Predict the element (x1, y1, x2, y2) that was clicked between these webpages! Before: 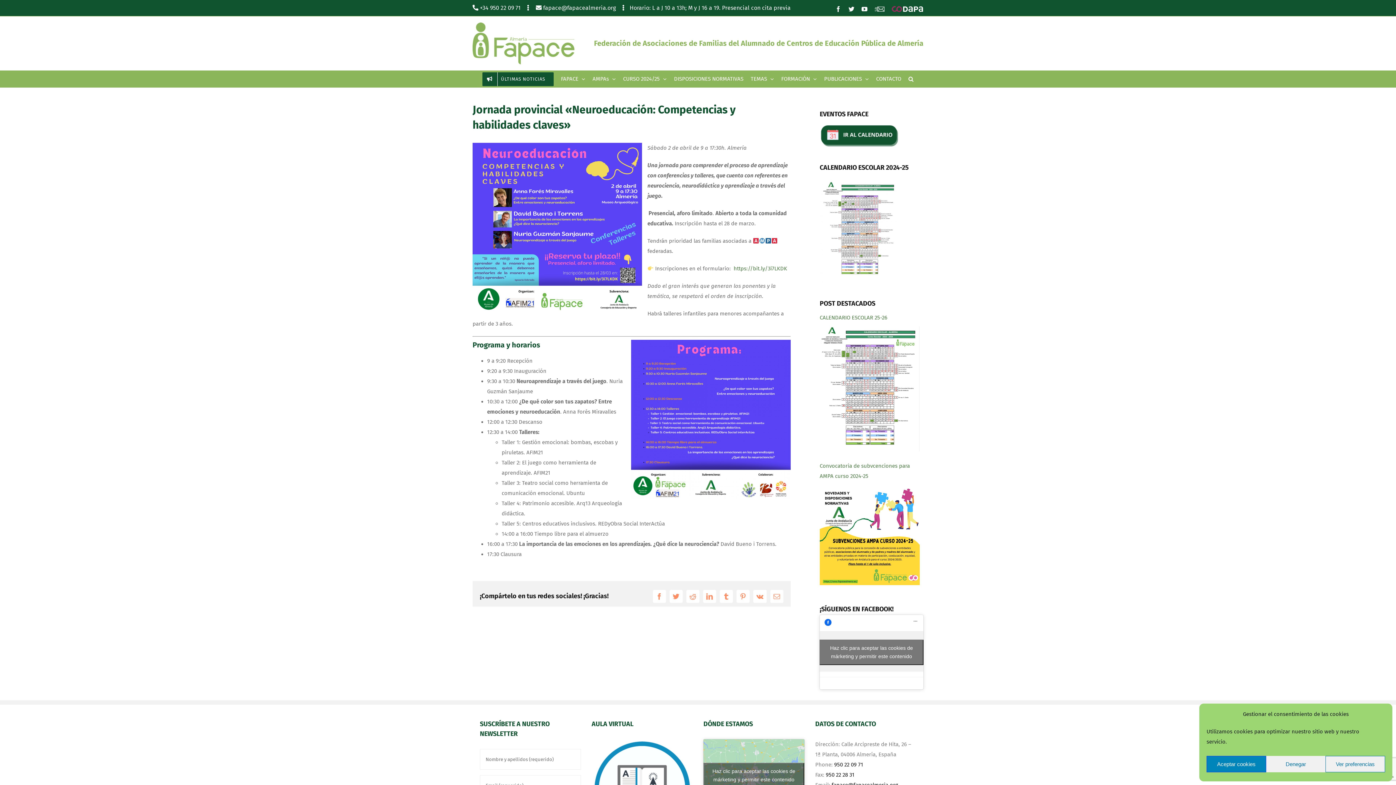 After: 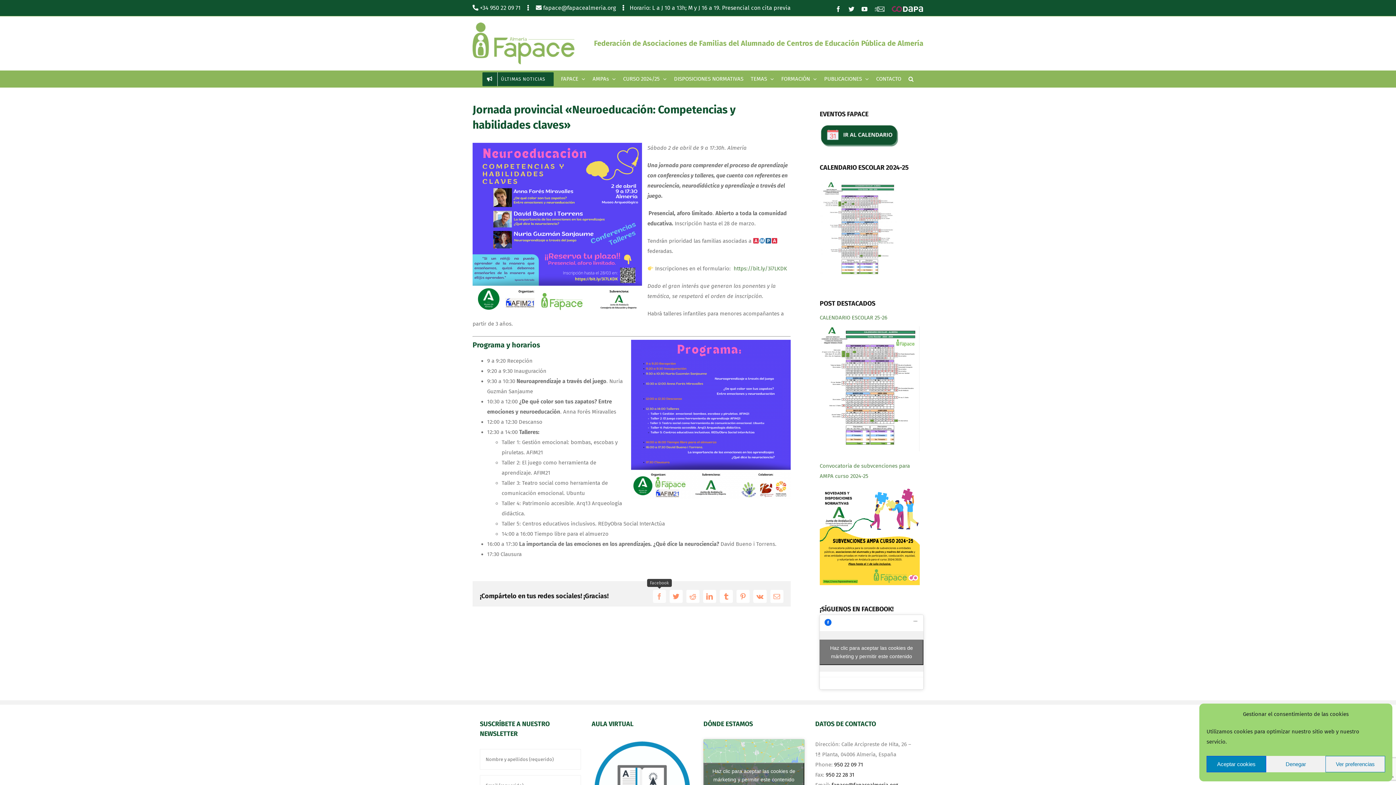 Action: label: Facebook bbox: (653, 590, 666, 603)